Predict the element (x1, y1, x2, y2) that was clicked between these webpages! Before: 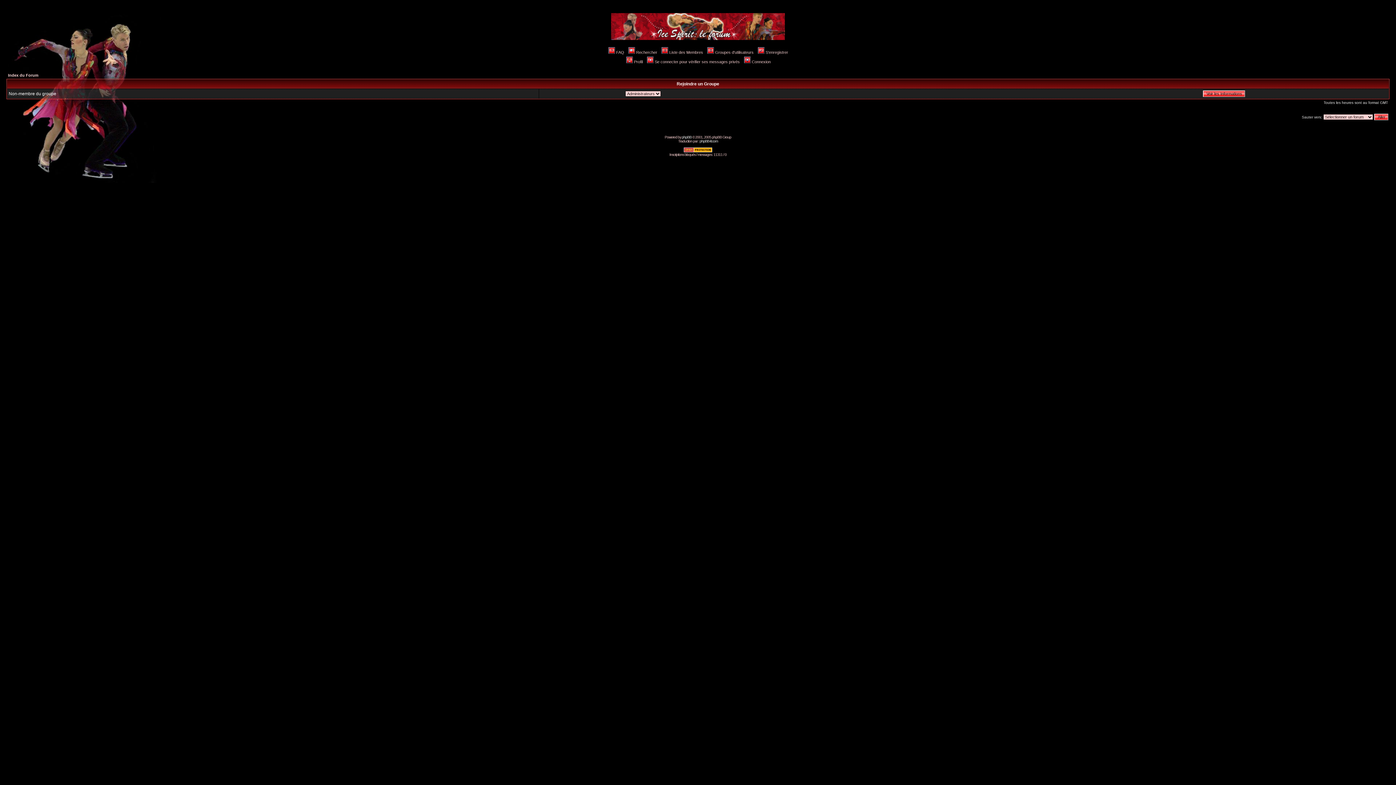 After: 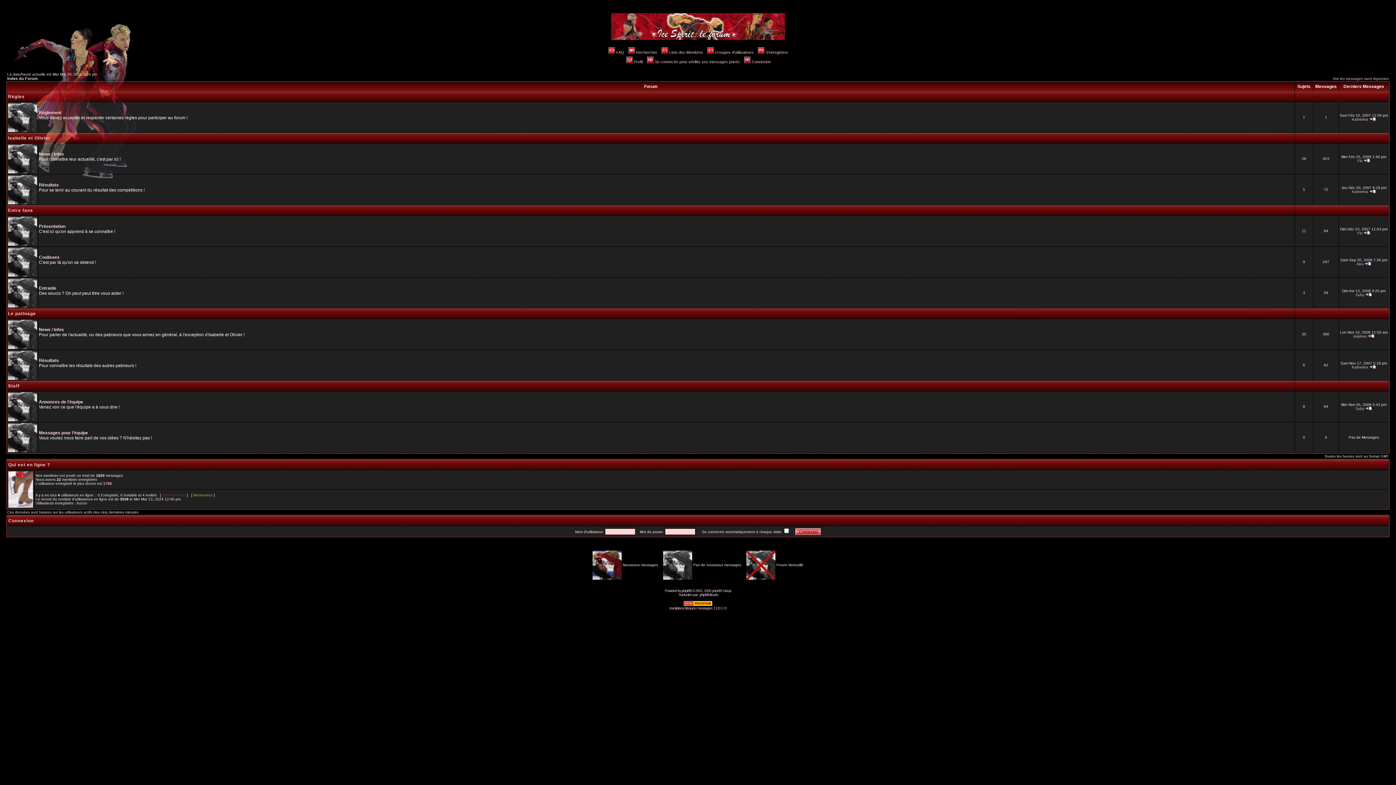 Action: label: Index du Forum bbox: (8, 73, 38, 77)